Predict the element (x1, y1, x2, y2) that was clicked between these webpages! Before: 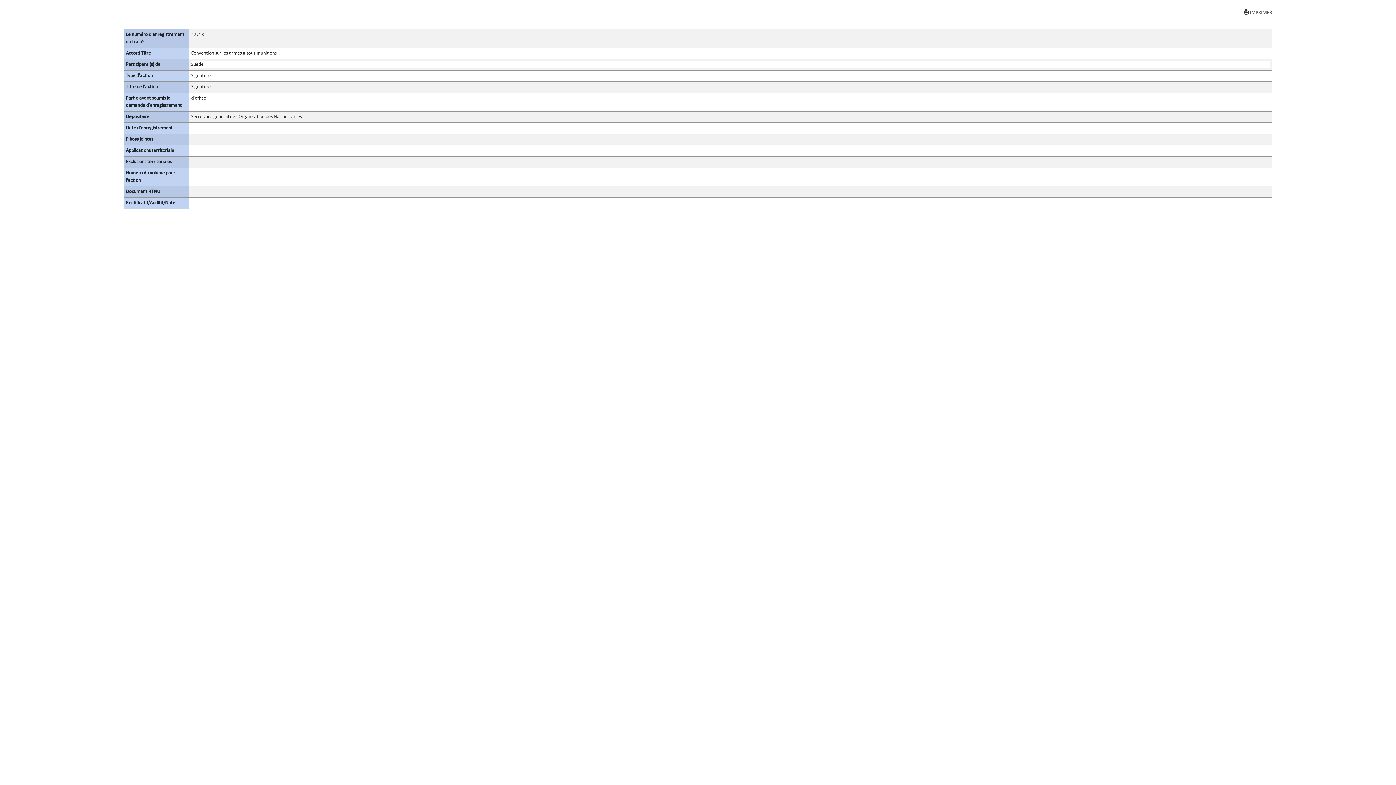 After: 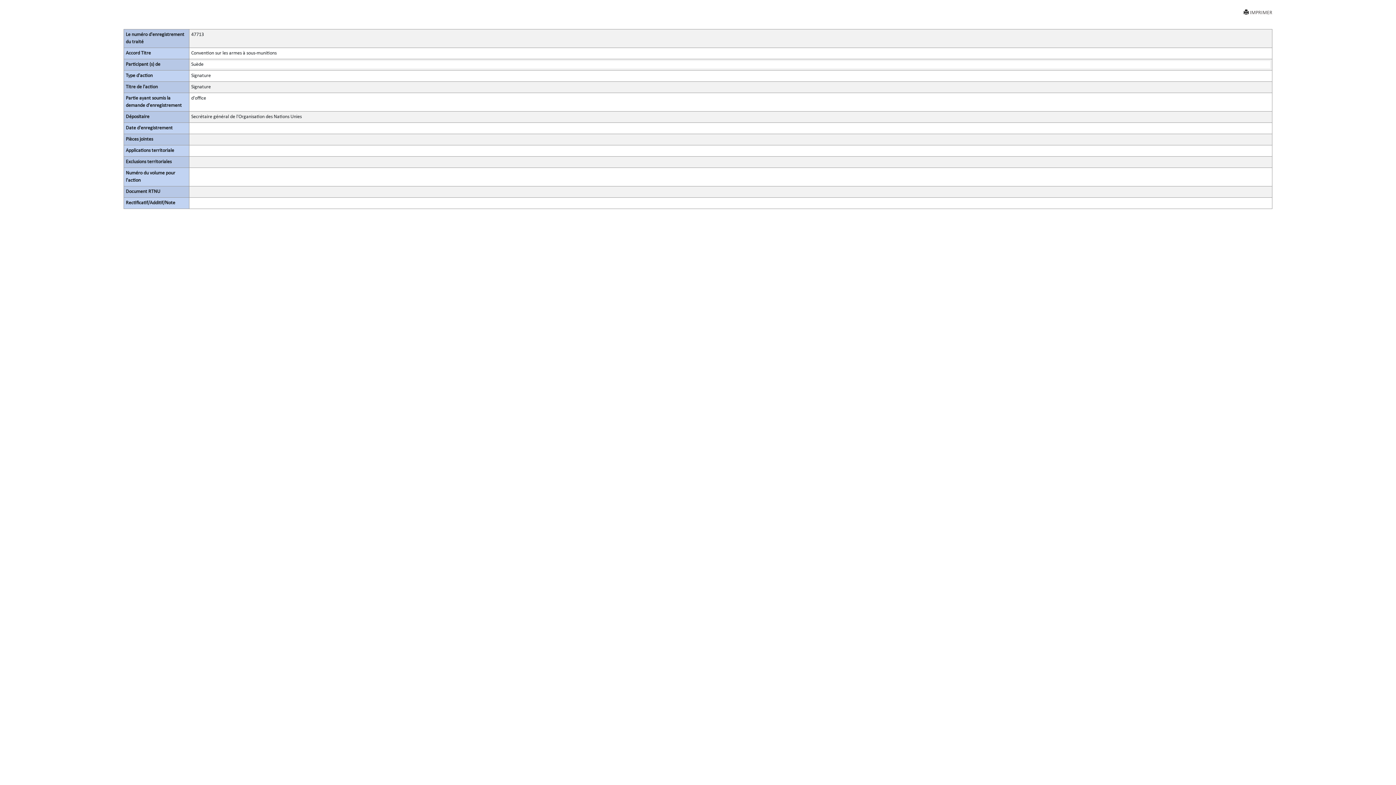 Action: label: IMPRIMER bbox: (1244, 9, 1272, 16)